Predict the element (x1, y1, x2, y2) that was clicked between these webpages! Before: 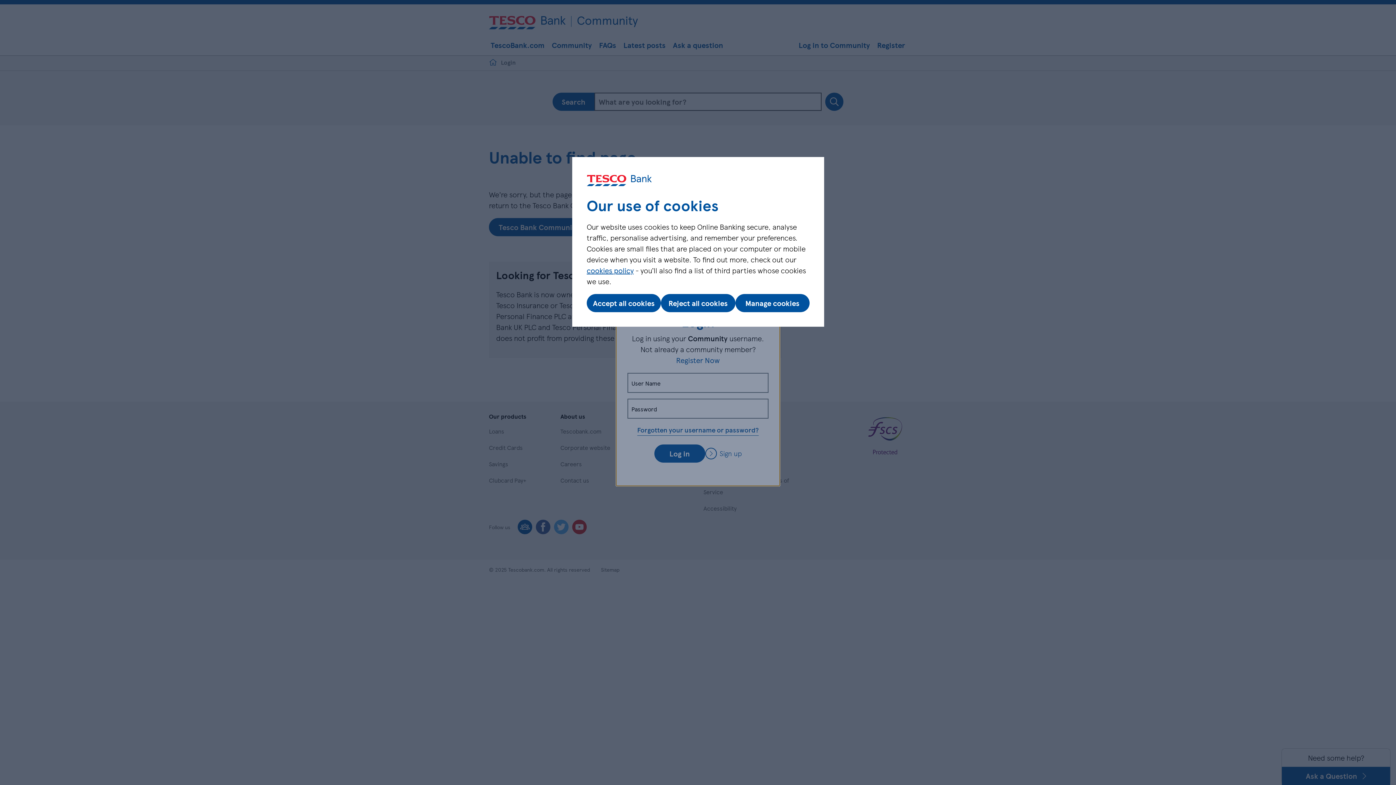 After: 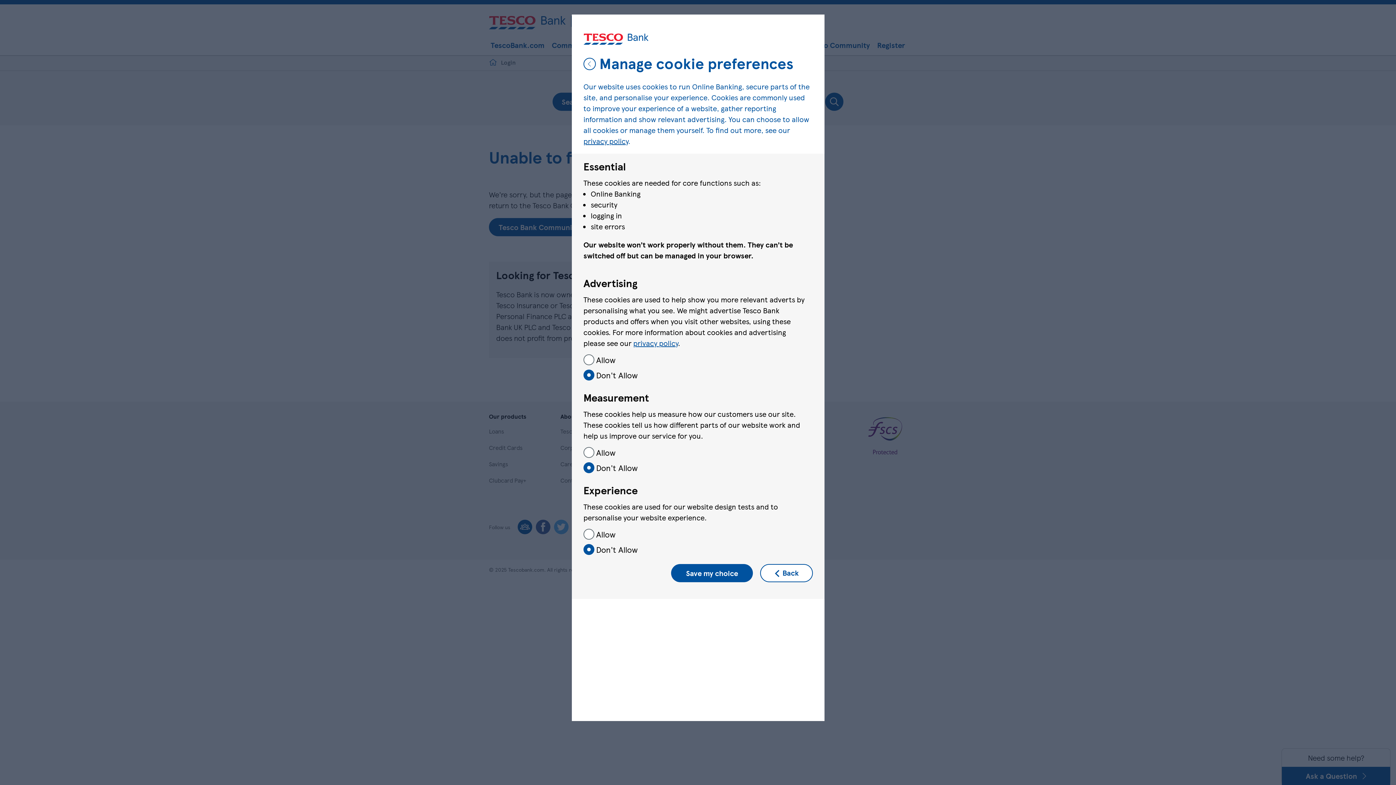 Action: label: Manage cookies bbox: (735, 294, 809, 312)